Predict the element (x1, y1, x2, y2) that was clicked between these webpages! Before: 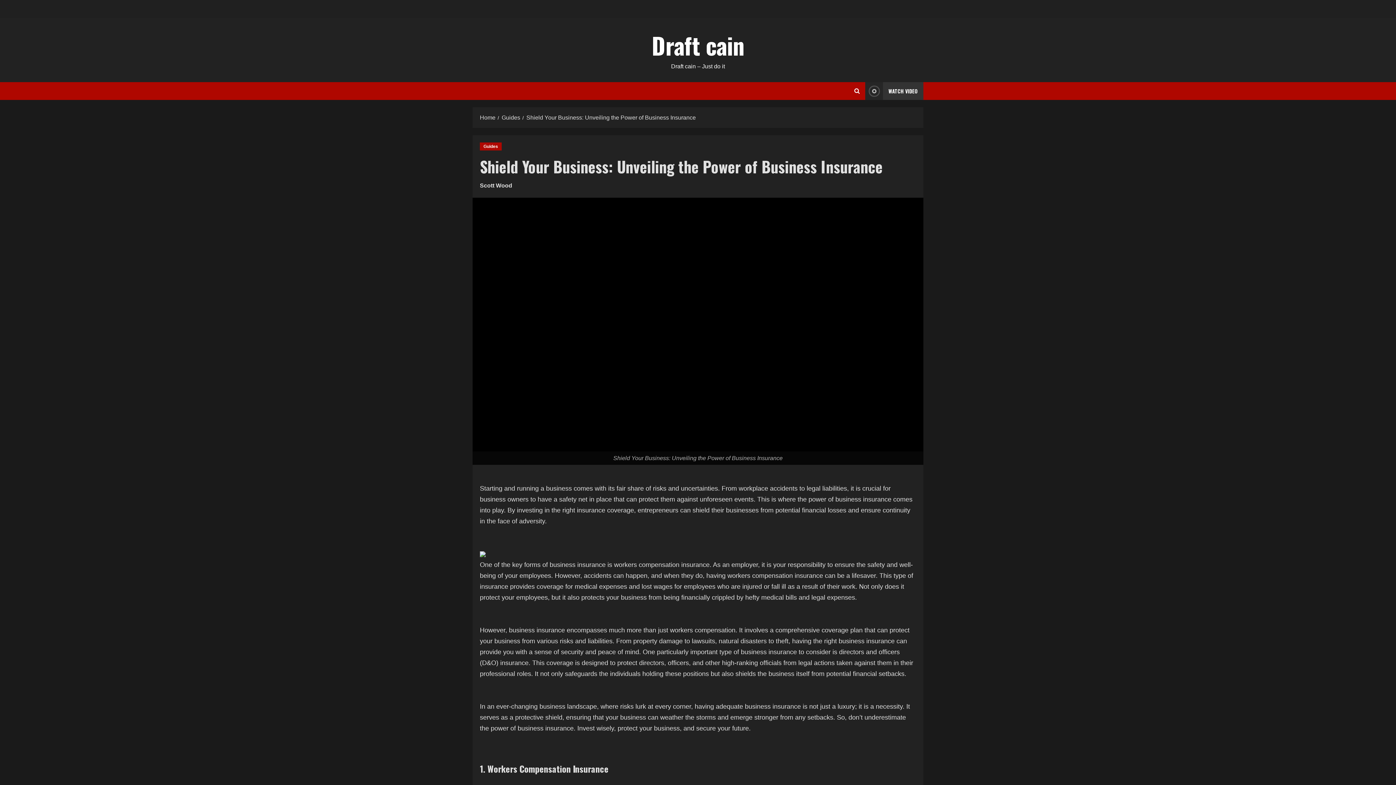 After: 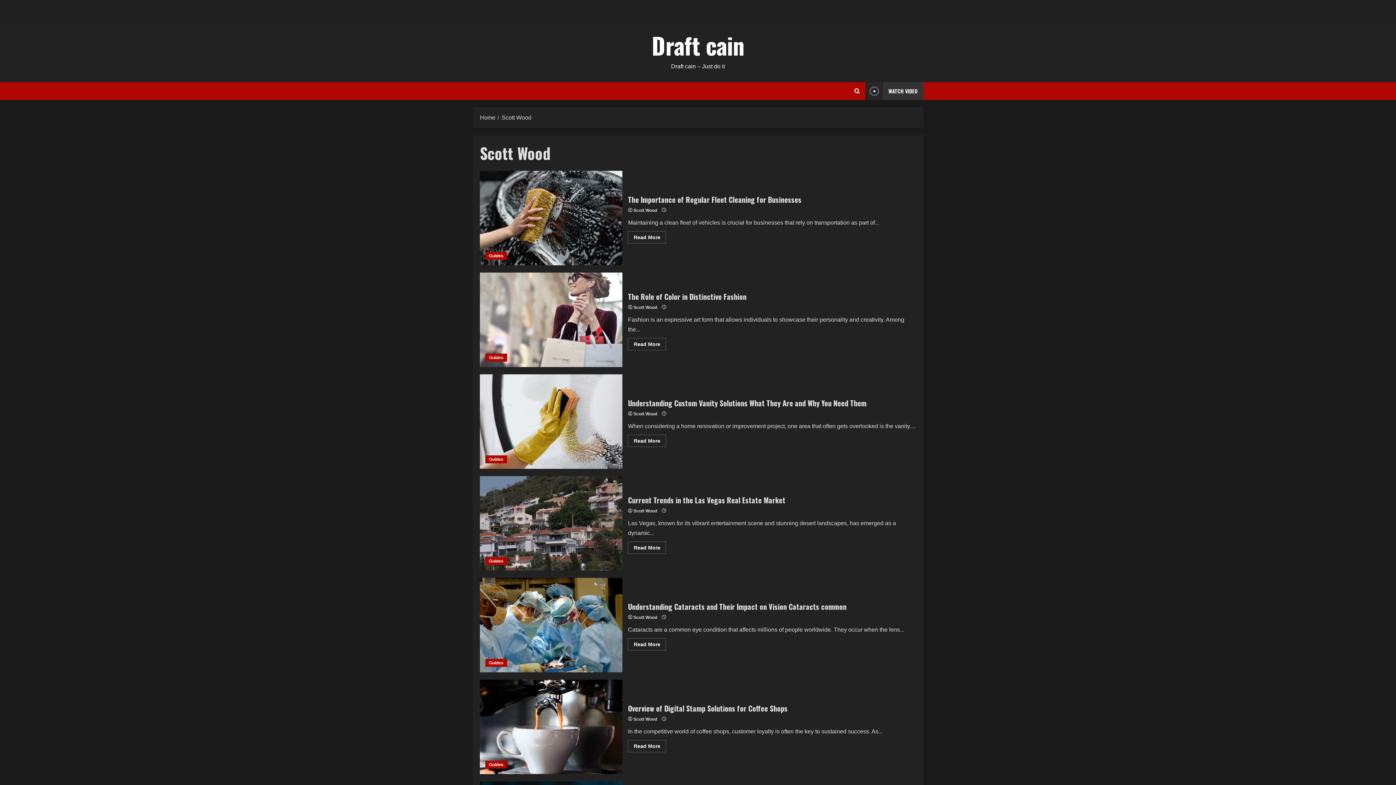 Action: label: Scott Wood bbox: (480, 180, 512, 190)